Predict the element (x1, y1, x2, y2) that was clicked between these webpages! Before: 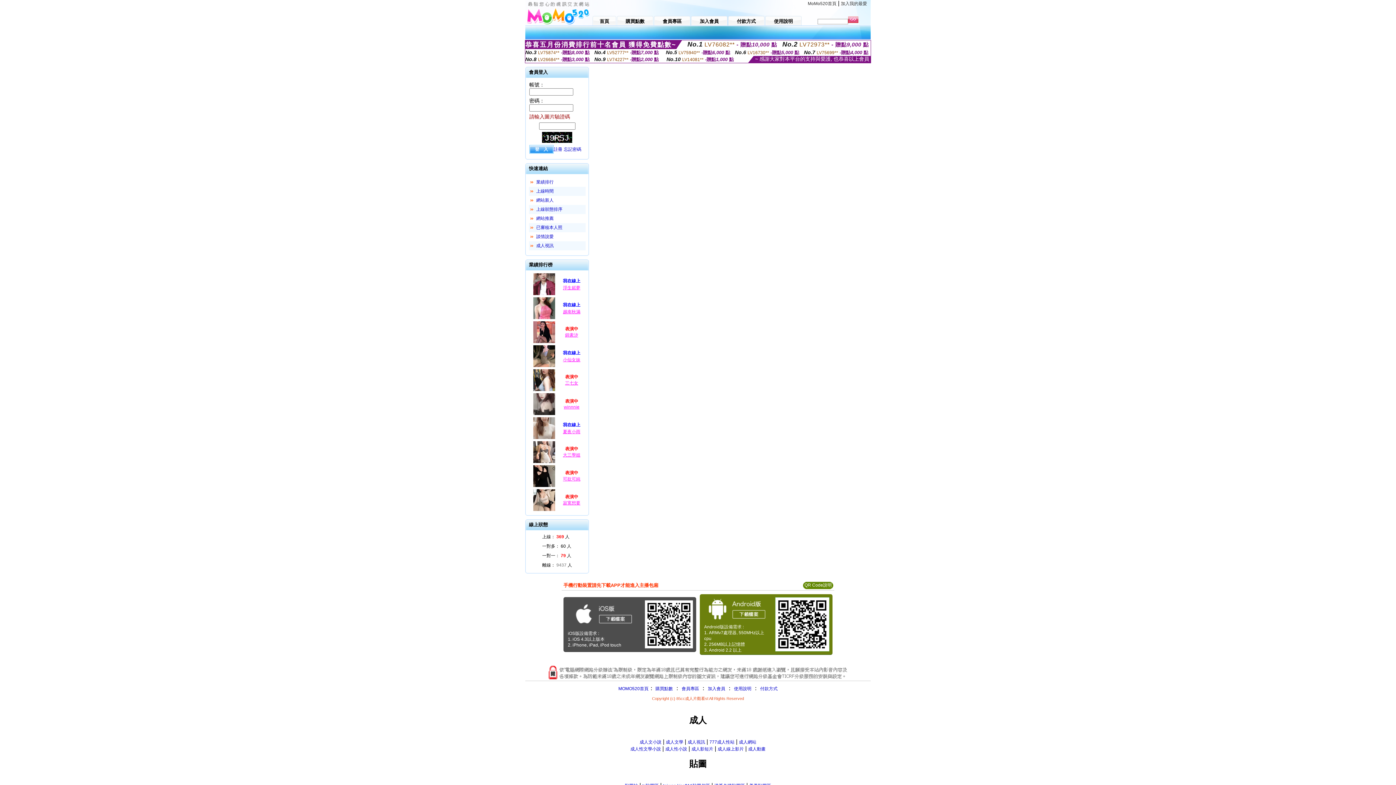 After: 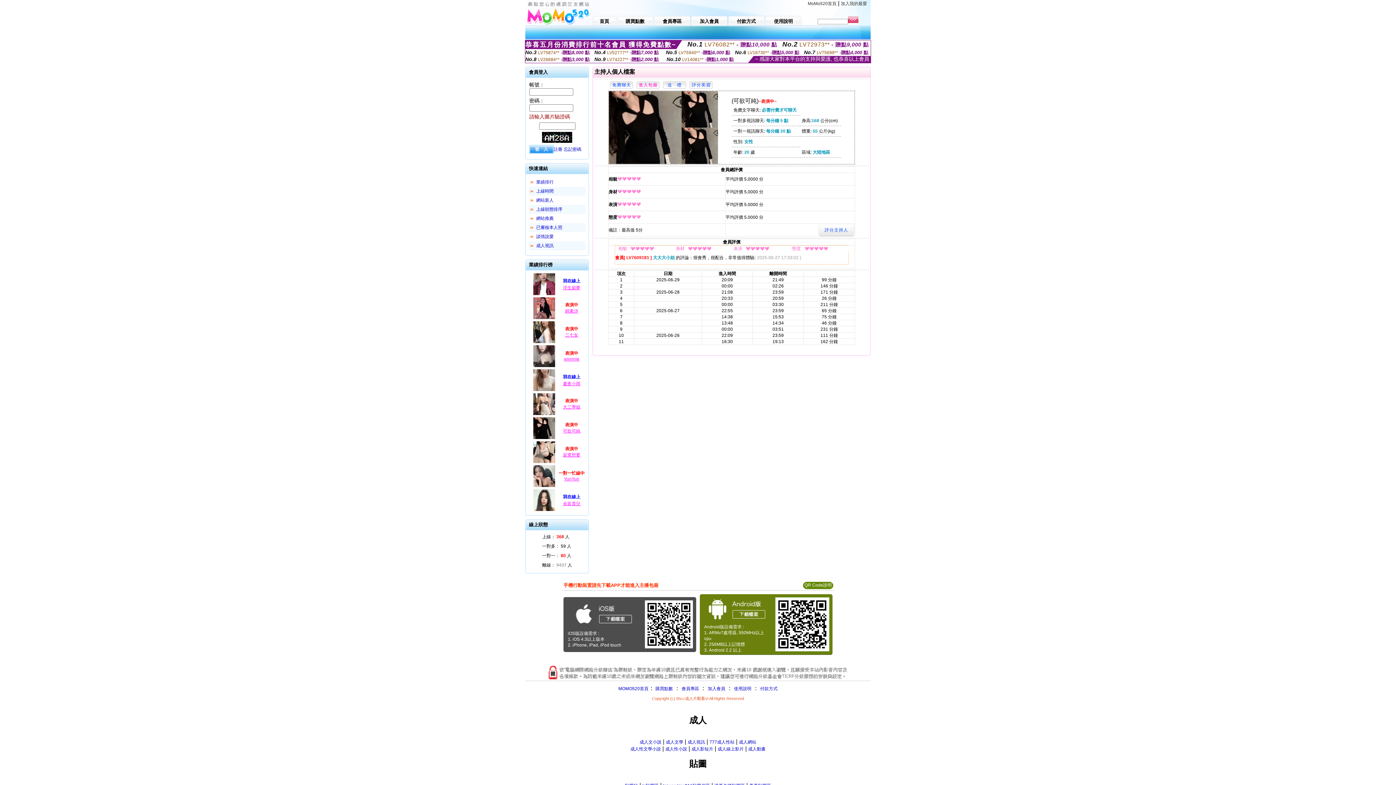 Action: bbox: (532, 484, 556, 489)